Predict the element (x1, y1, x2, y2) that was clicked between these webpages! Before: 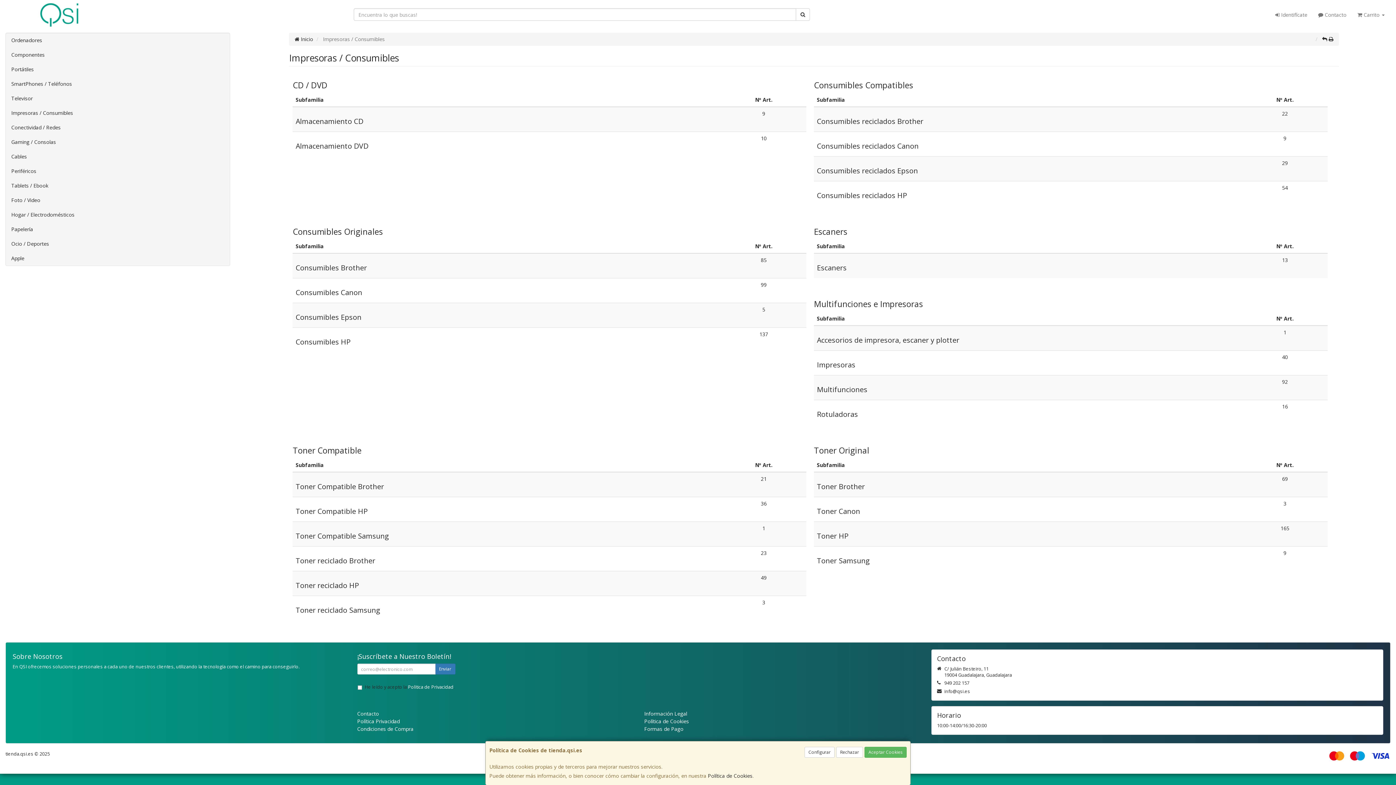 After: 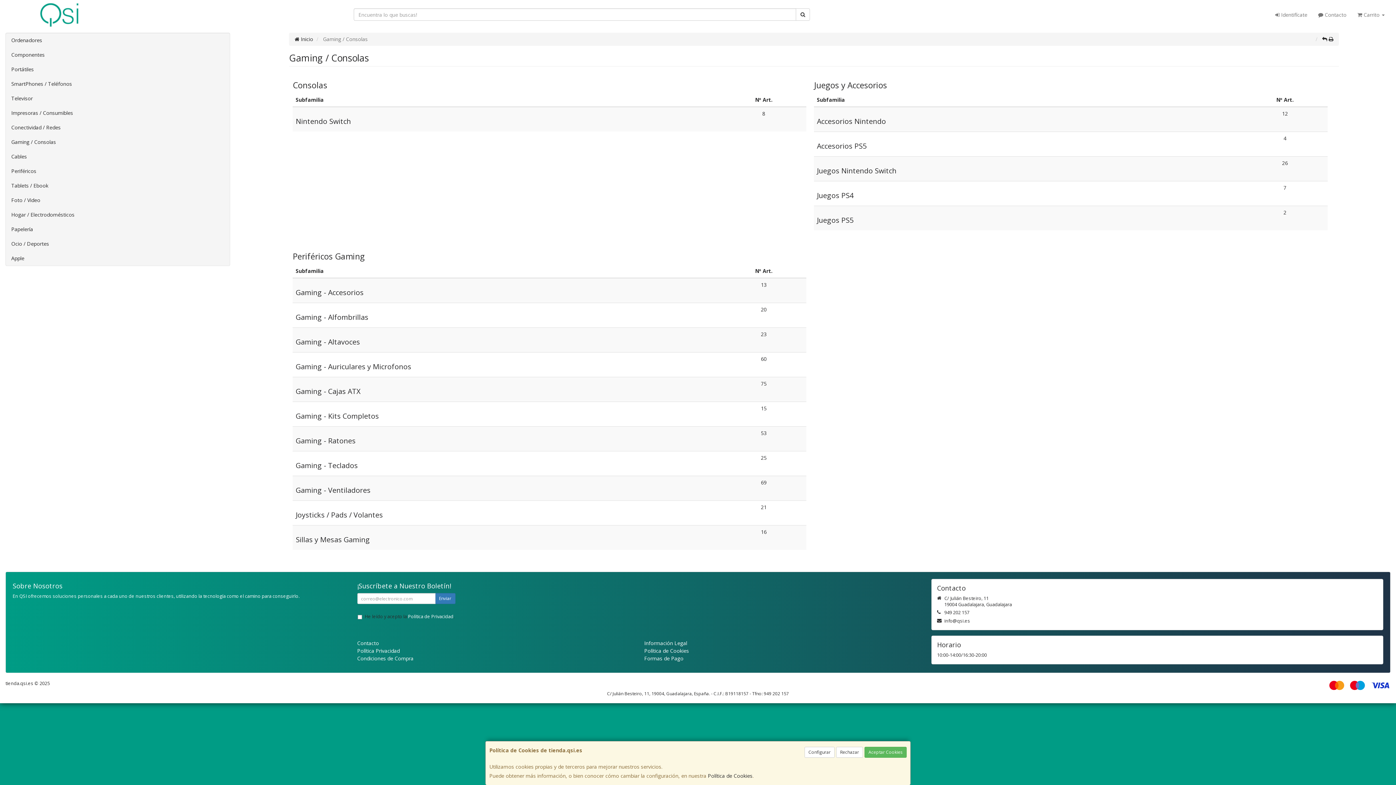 Action: label: Gaming / Consolas bbox: (5, 134, 229, 149)